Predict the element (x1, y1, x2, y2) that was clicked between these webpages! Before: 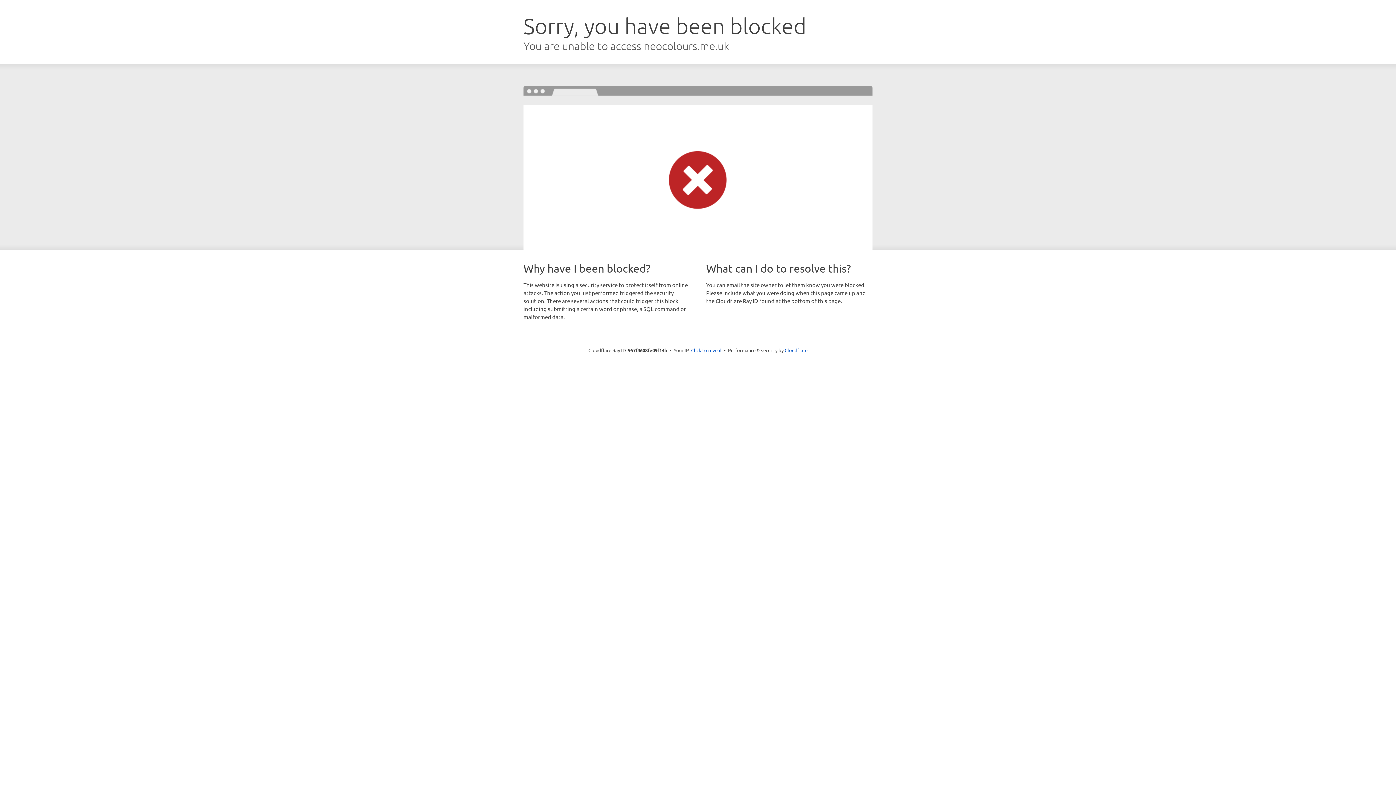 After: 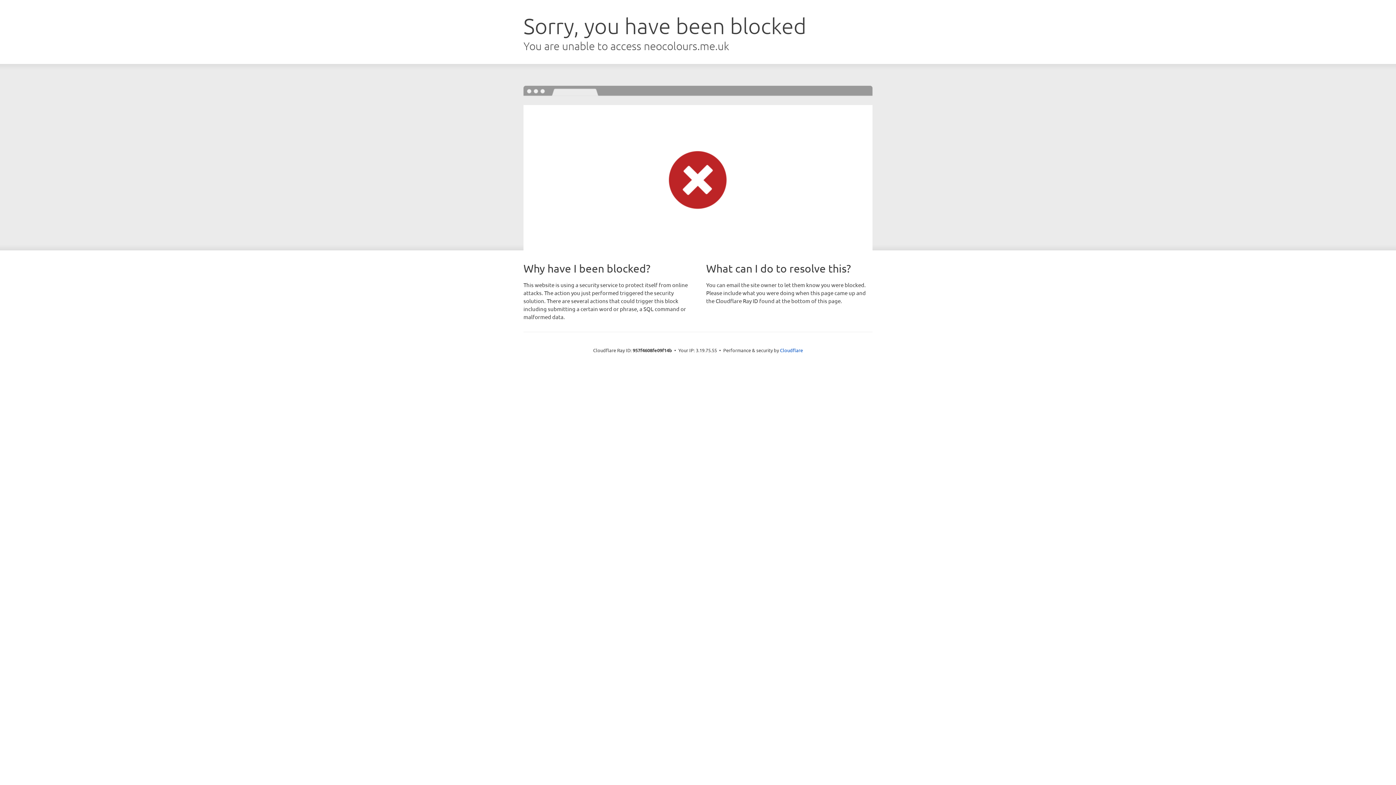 Action: bbox: (691, 346, 721, 353) label: Click to reveal